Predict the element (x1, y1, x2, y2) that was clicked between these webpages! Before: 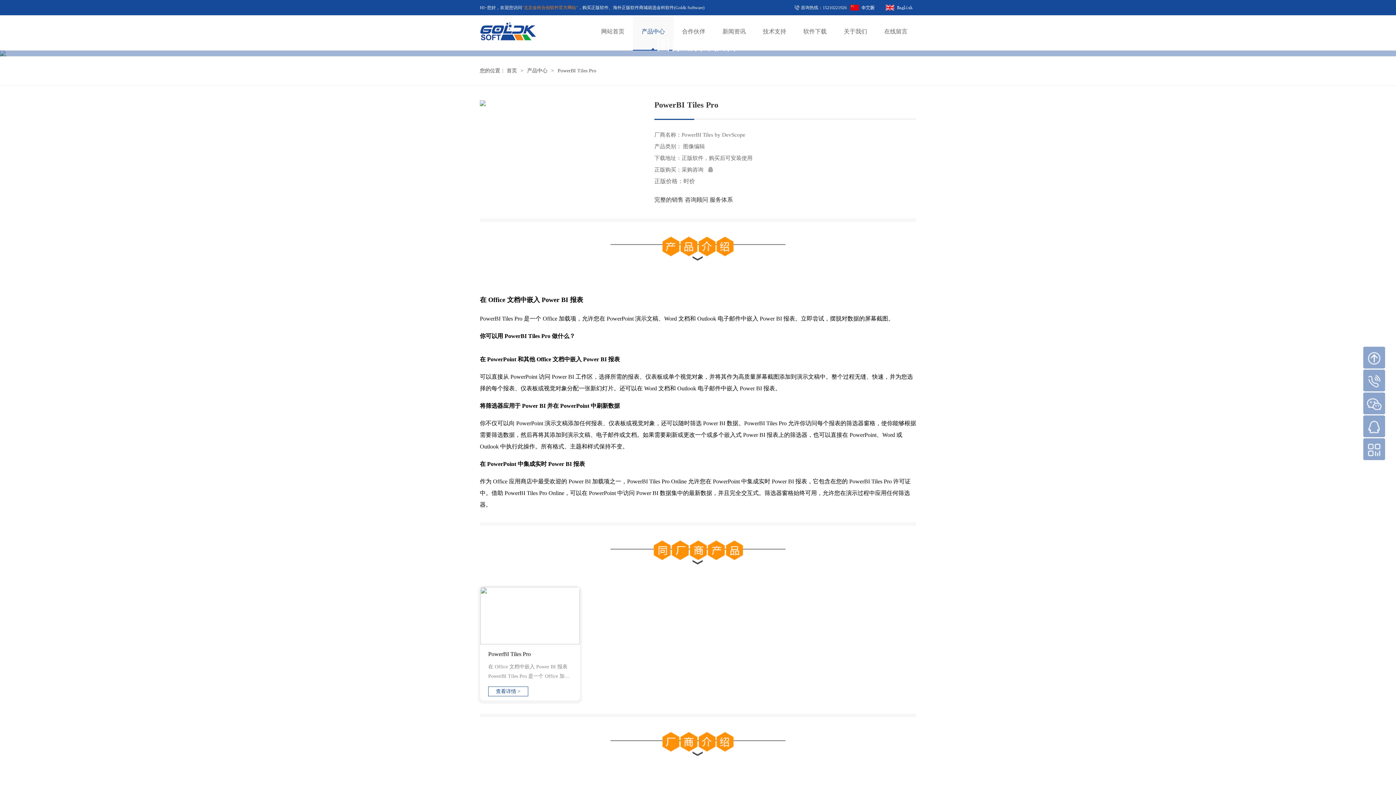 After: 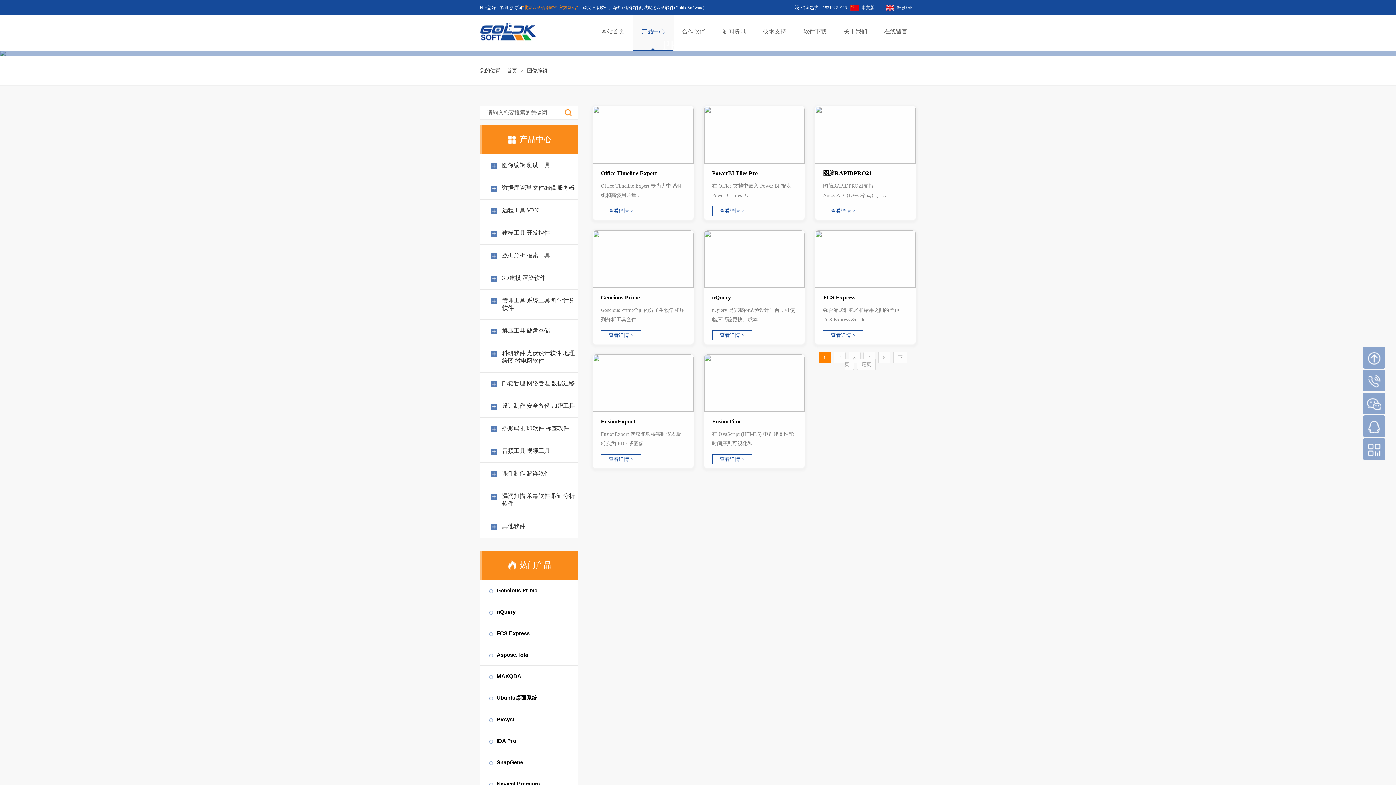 Action: bbox: (480, 587, 580, 700) label: PowerBI Tiles Pro

在 Office 文档中嵌入 Power BI 报表 PowerBI Tiles Pro 是一个 Office 加载项，允许您...

查看详情 >